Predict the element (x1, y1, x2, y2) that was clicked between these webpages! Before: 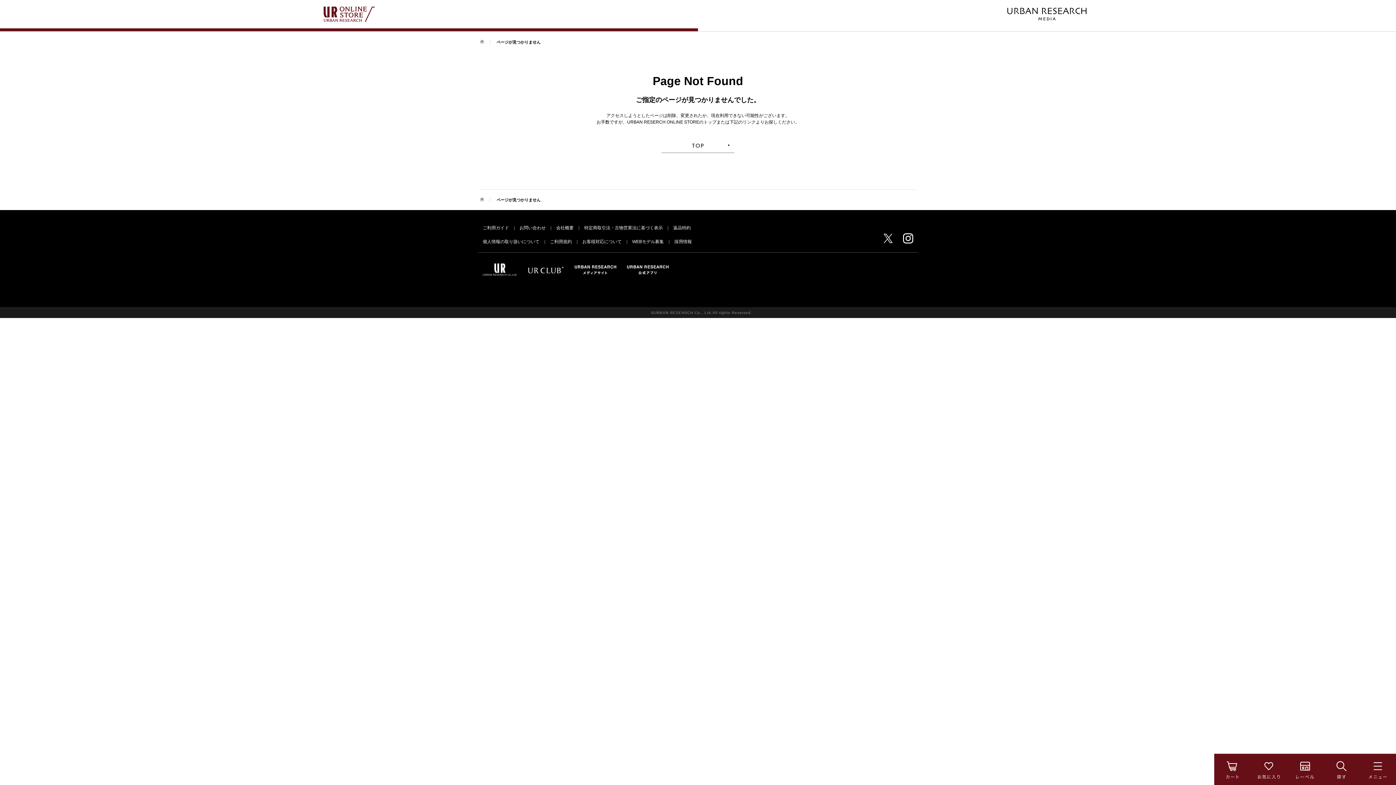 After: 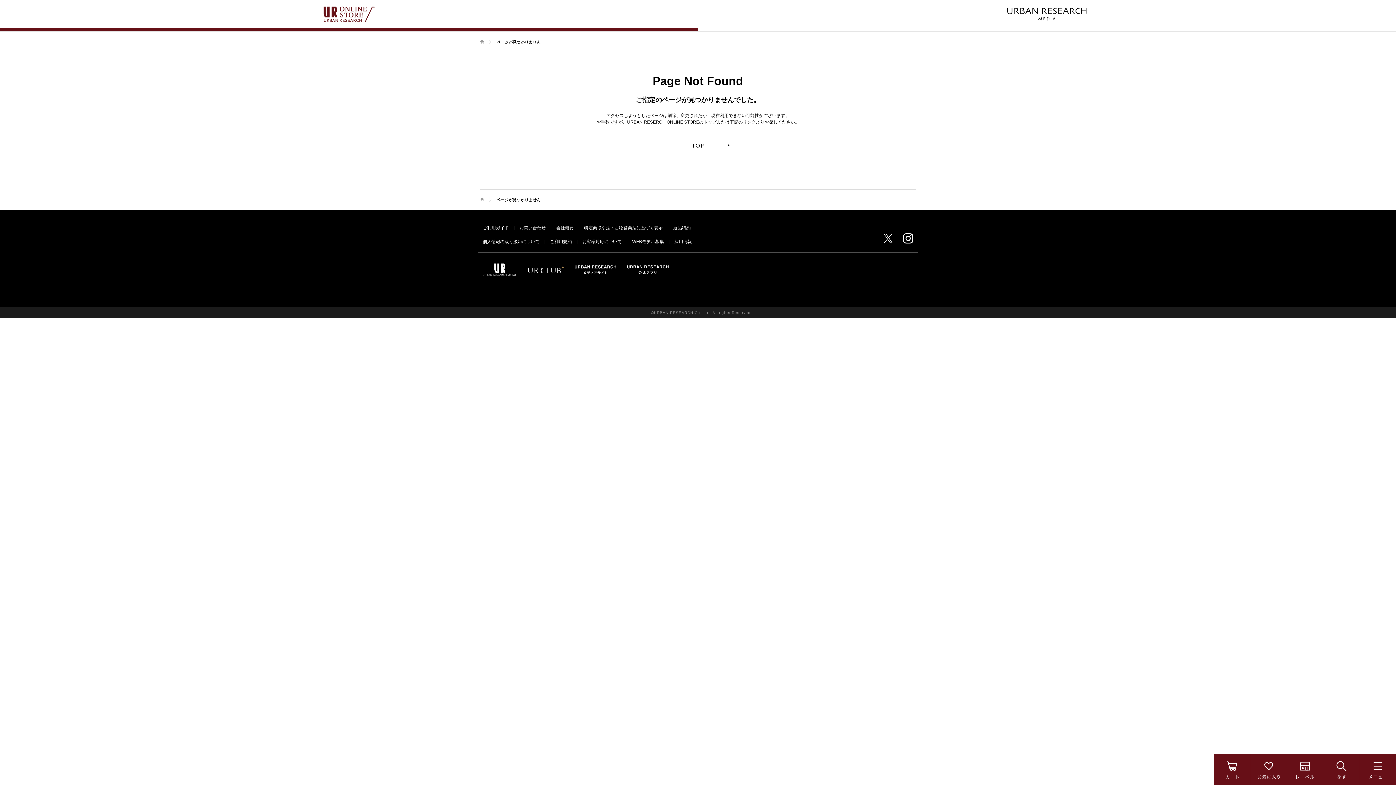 Action: bbox: (883, 233, 893, 243)